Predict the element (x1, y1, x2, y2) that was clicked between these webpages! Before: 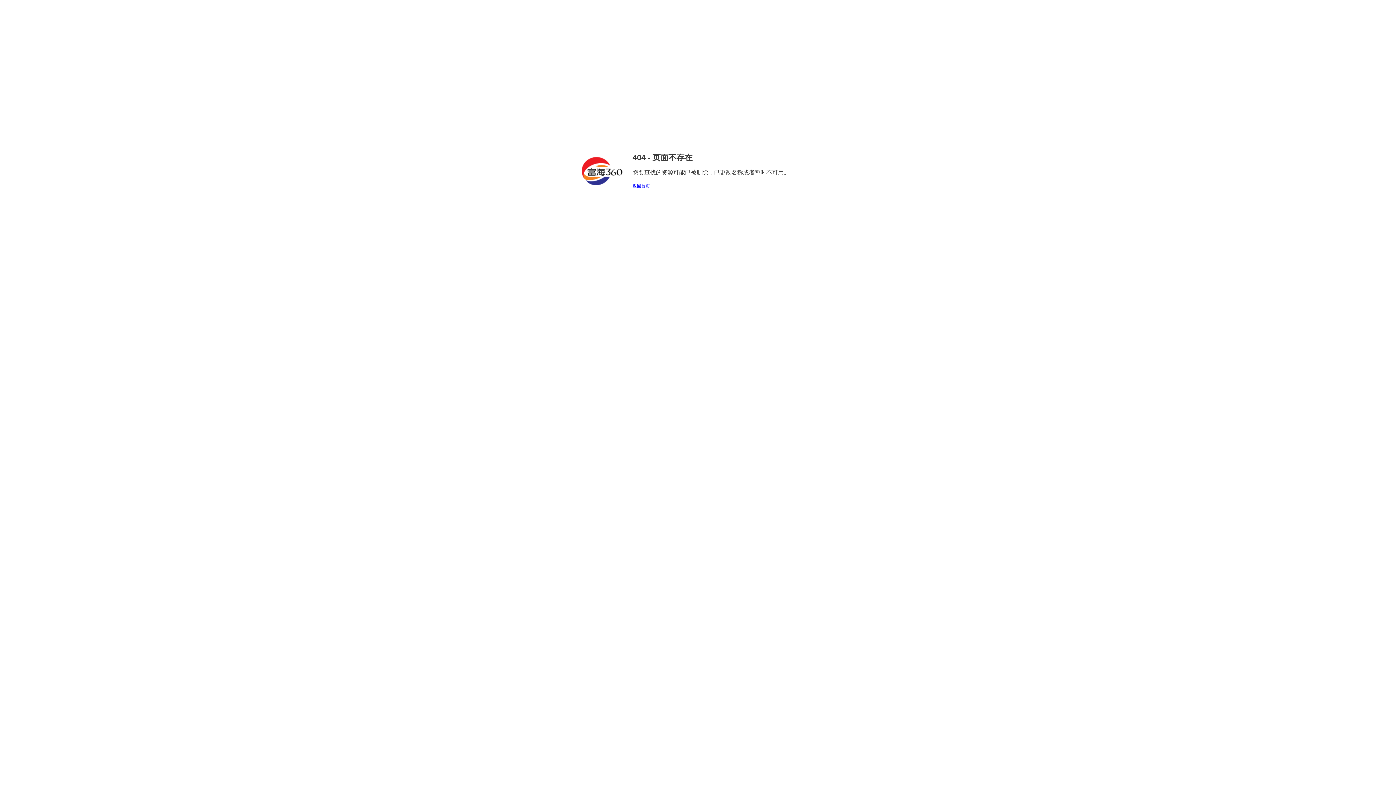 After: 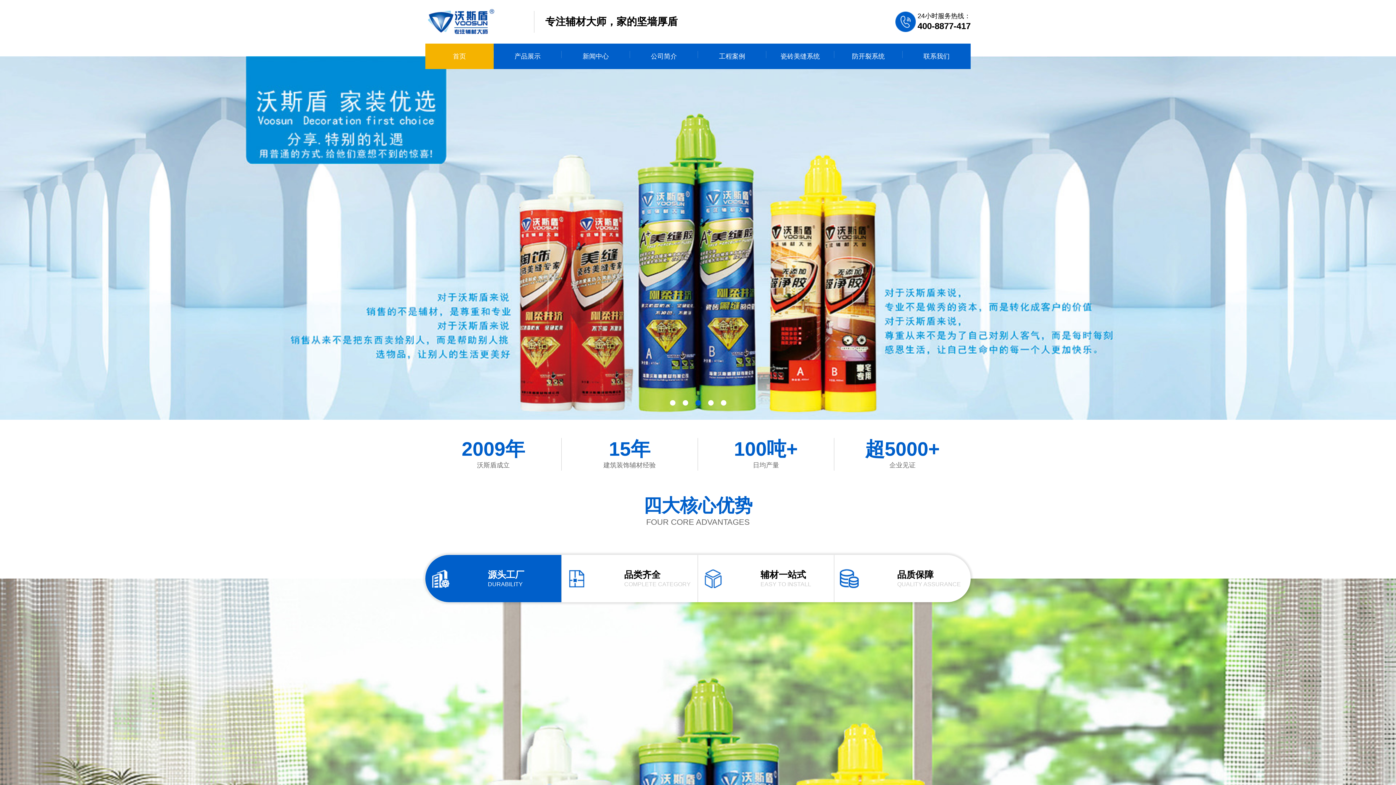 Action: label: 返回首页 bbox: (632, 183, 650, 188)